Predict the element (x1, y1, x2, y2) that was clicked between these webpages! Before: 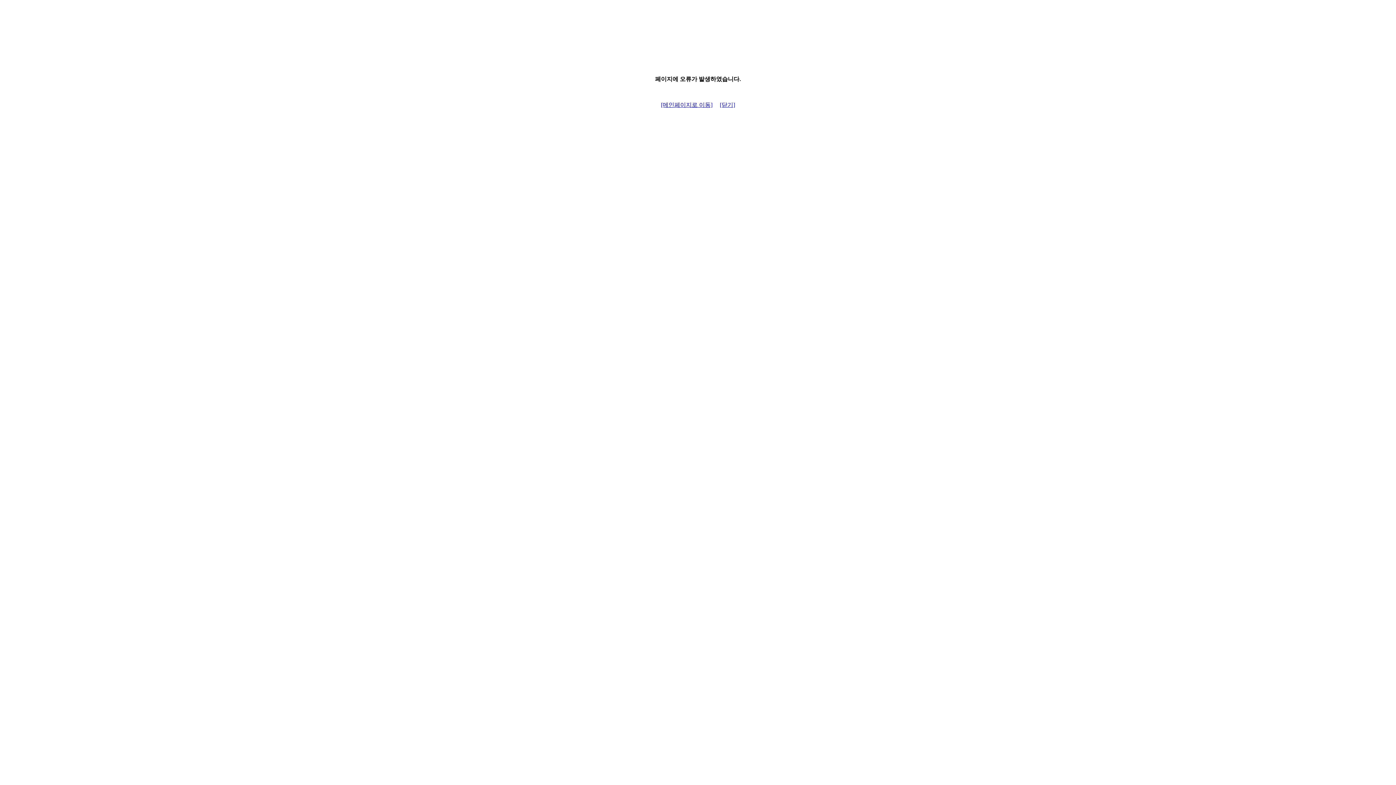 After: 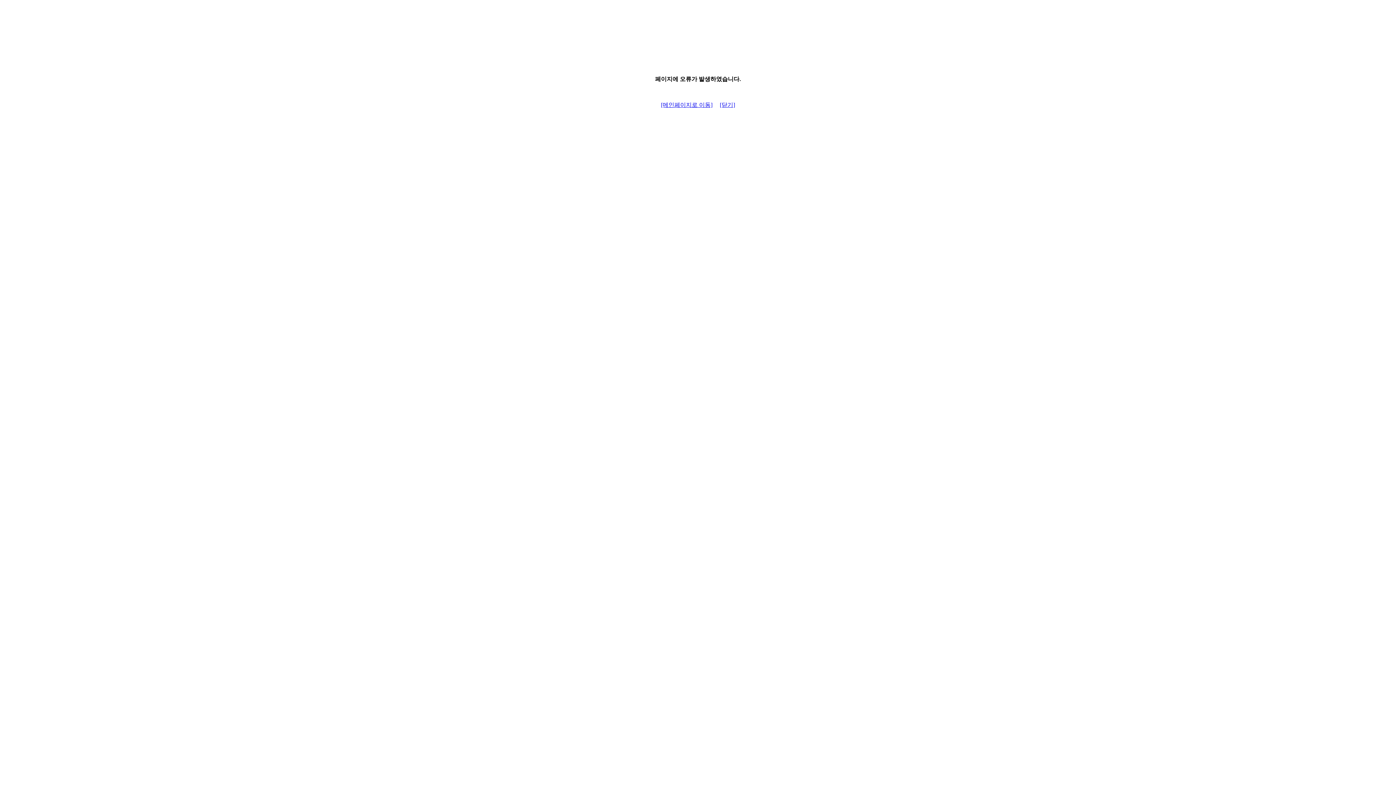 Action: label: [닫기] bbox: (720, 101, 735, 108)